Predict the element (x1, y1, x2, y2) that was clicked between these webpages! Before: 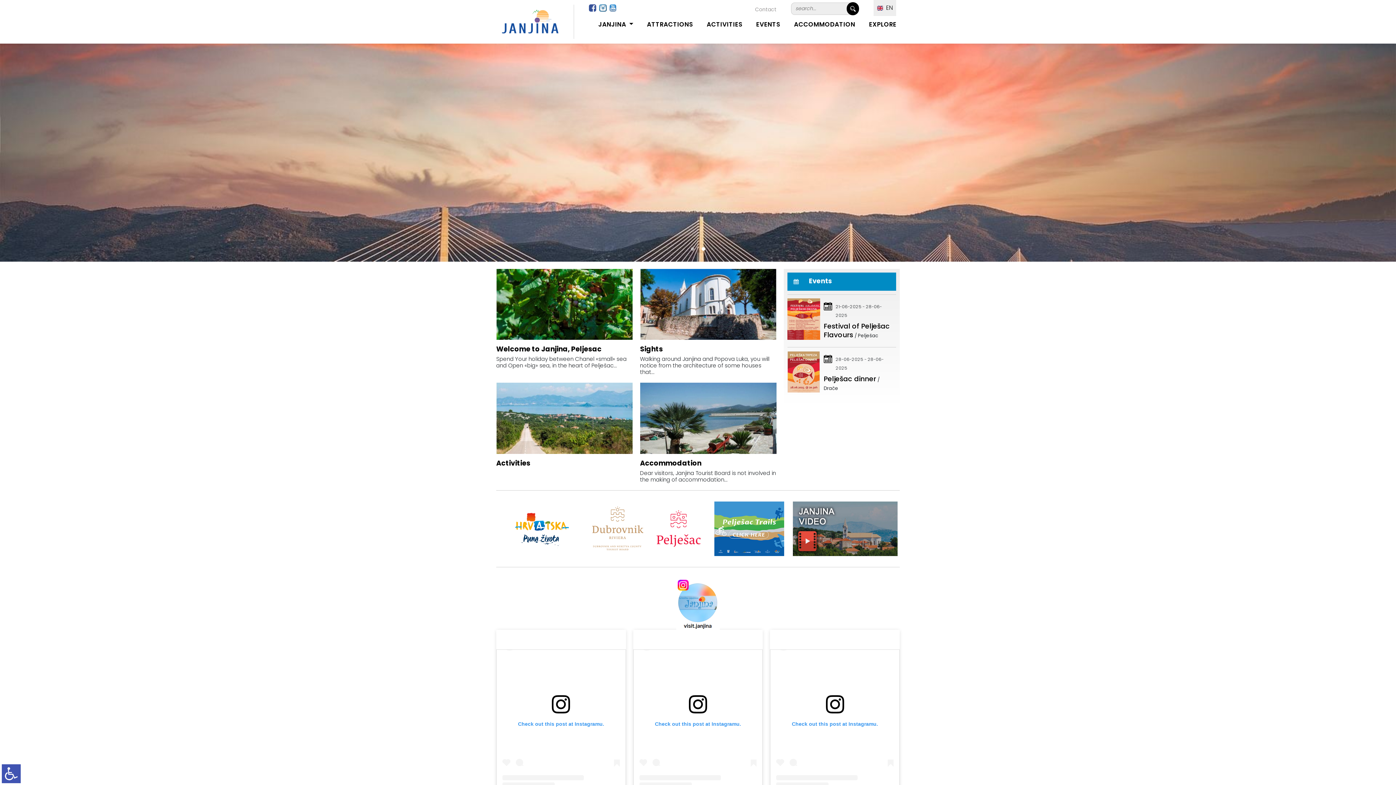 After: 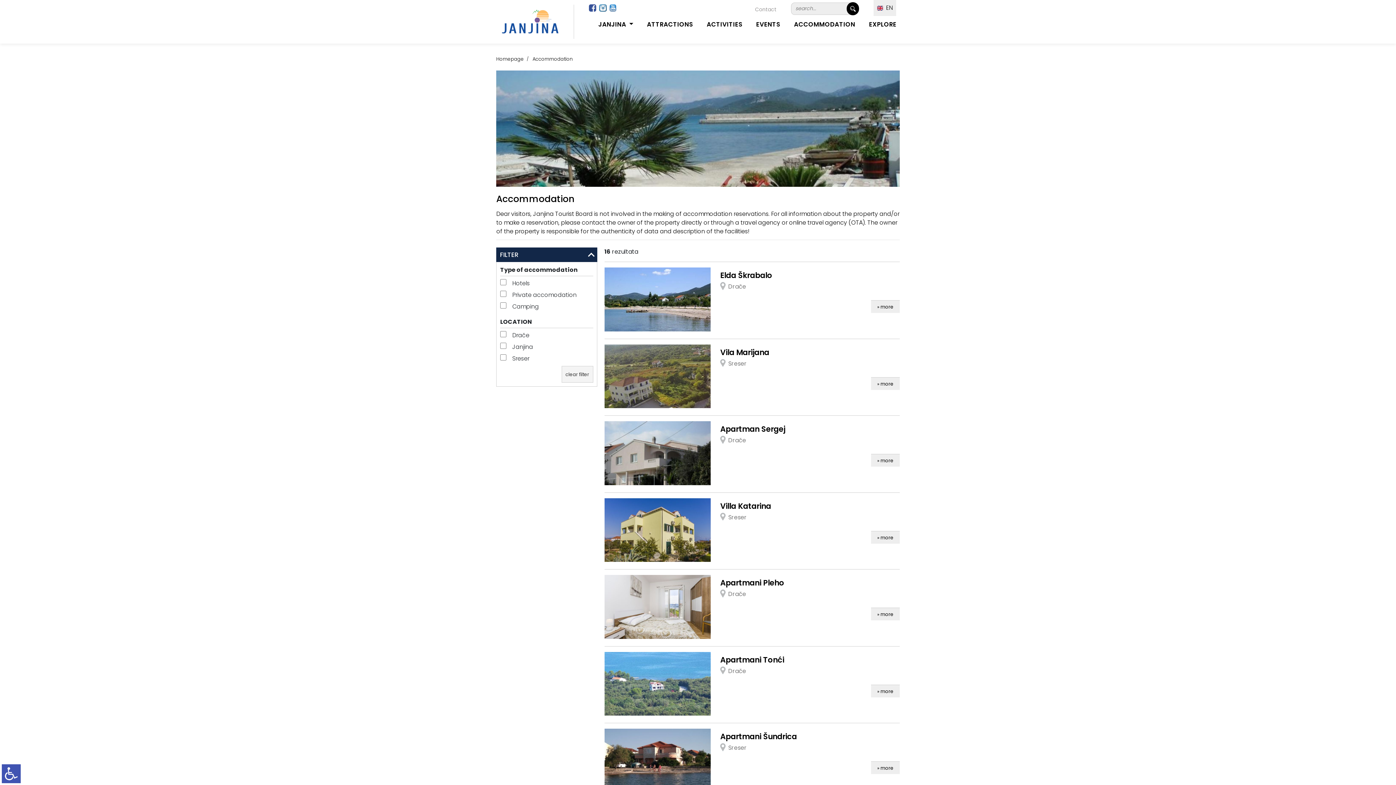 Action: bbox: (640, 110, 695, 117) label: Accommodation